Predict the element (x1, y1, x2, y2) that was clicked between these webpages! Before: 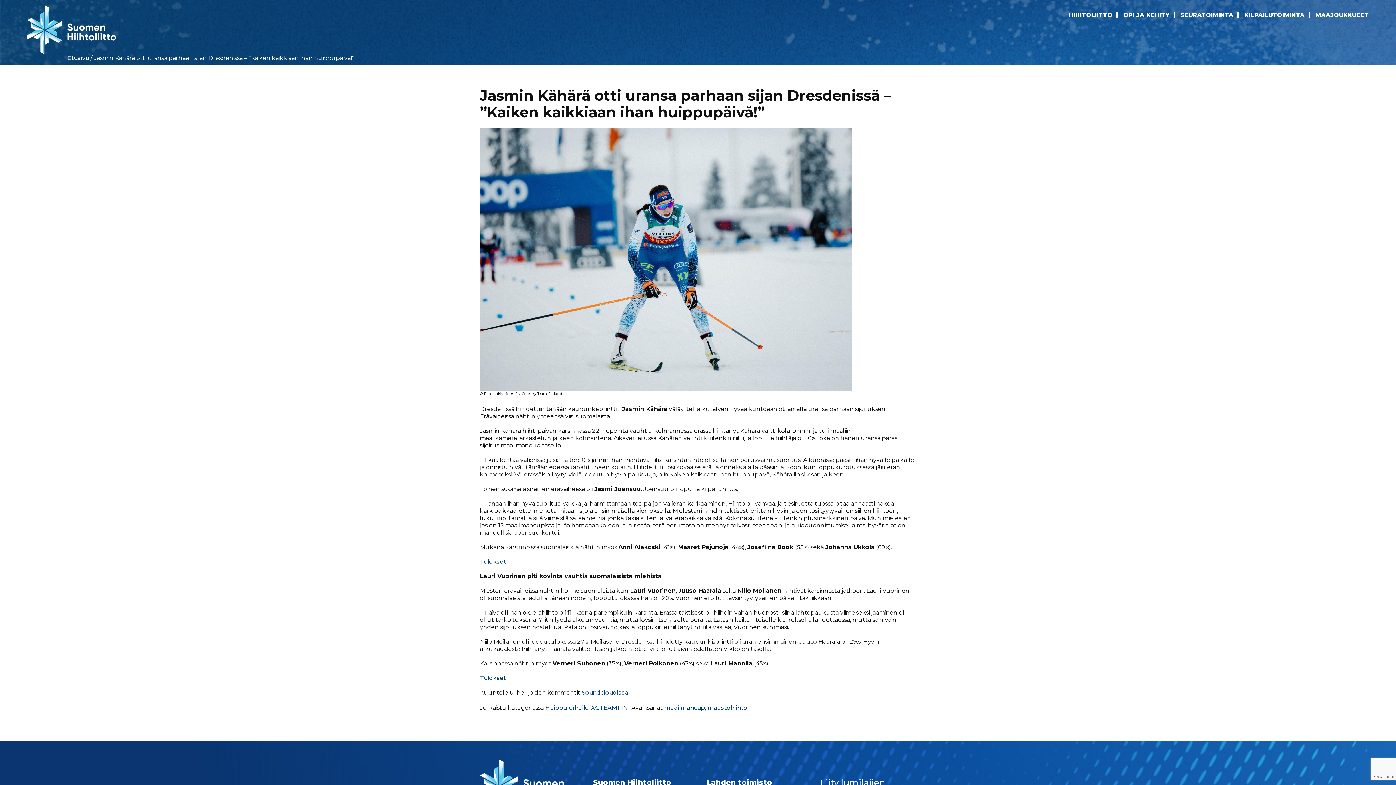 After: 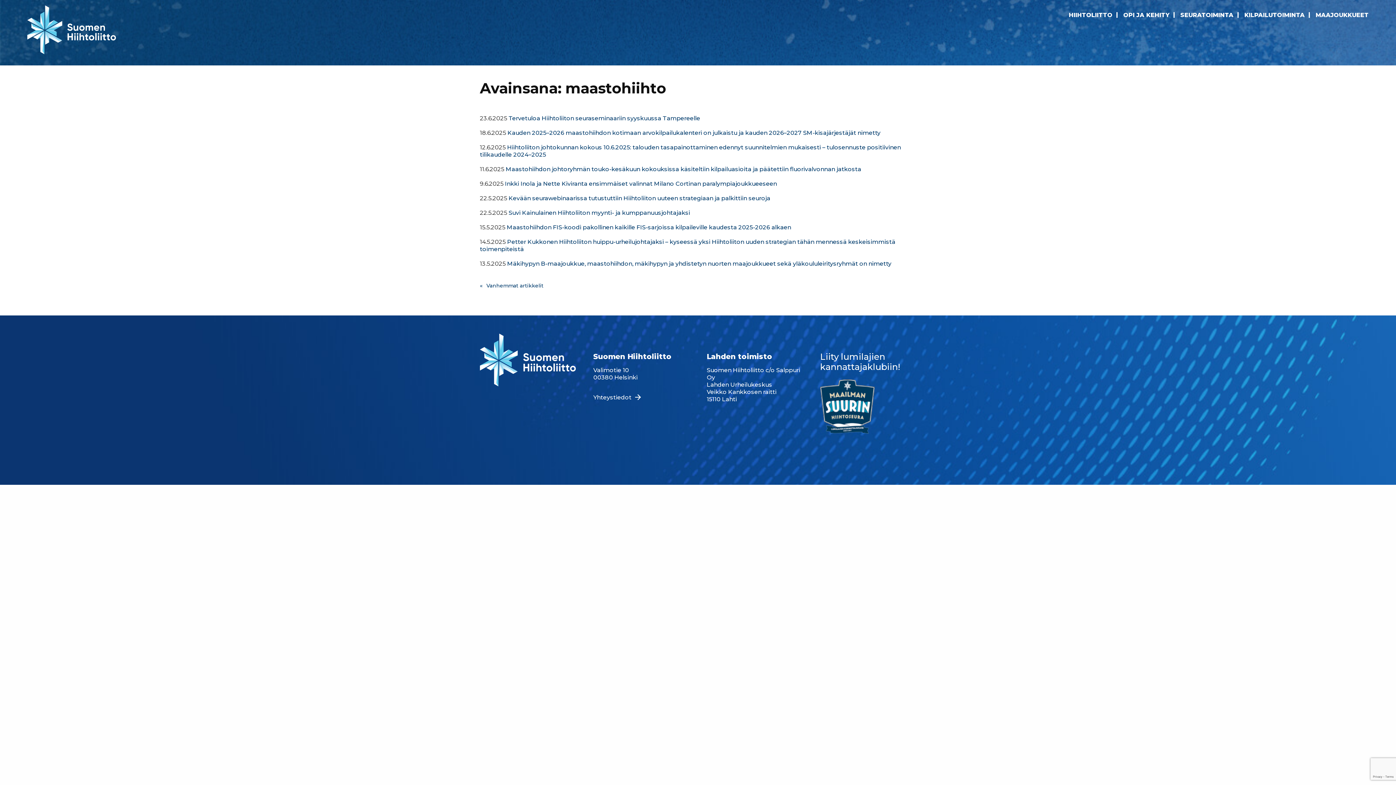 Action: label: maastohiihto bbox: (707, 704, 747, 711)